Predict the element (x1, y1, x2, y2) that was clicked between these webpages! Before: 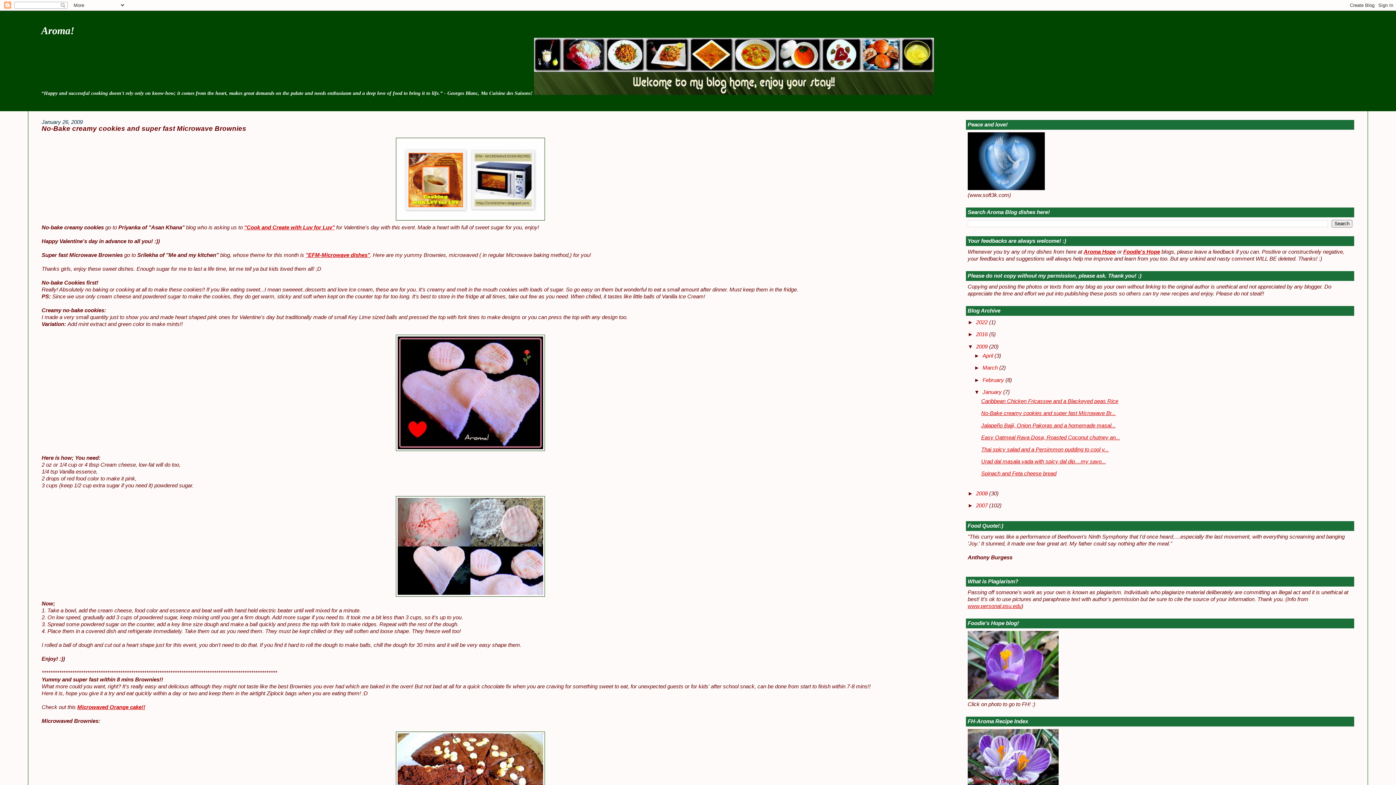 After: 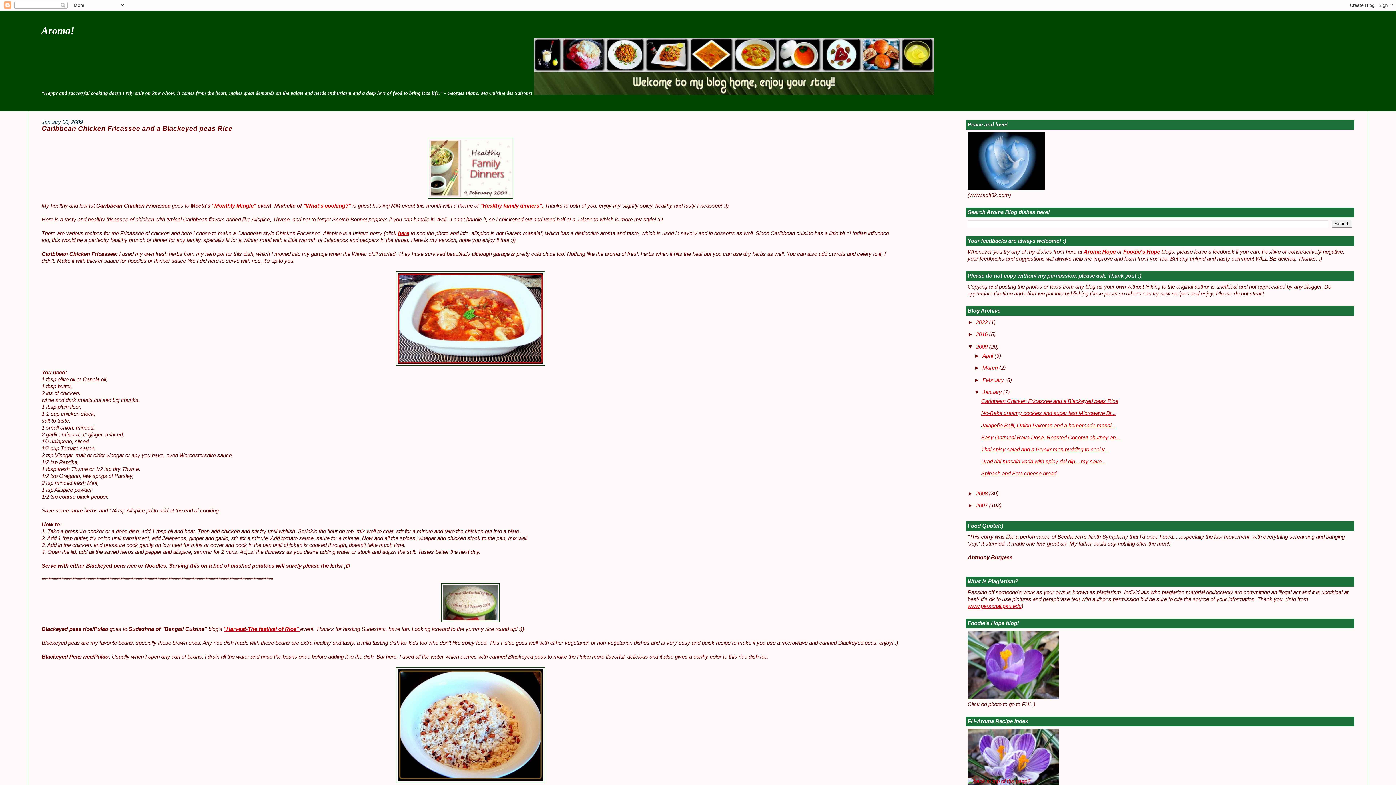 Action: bbox: (981, 398, 1118, 404) label: Caribbean Chicken Fricassee and a Blackeyed peas Rice